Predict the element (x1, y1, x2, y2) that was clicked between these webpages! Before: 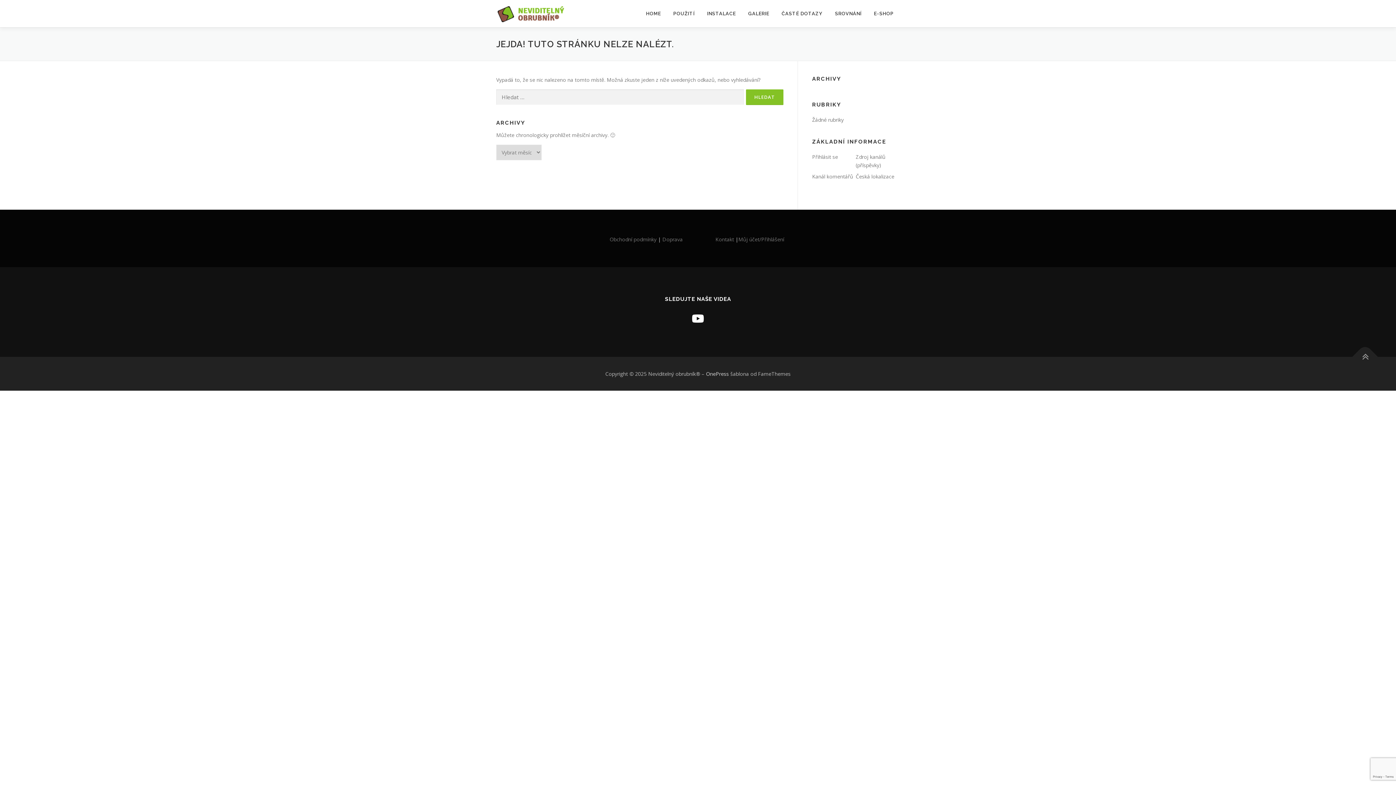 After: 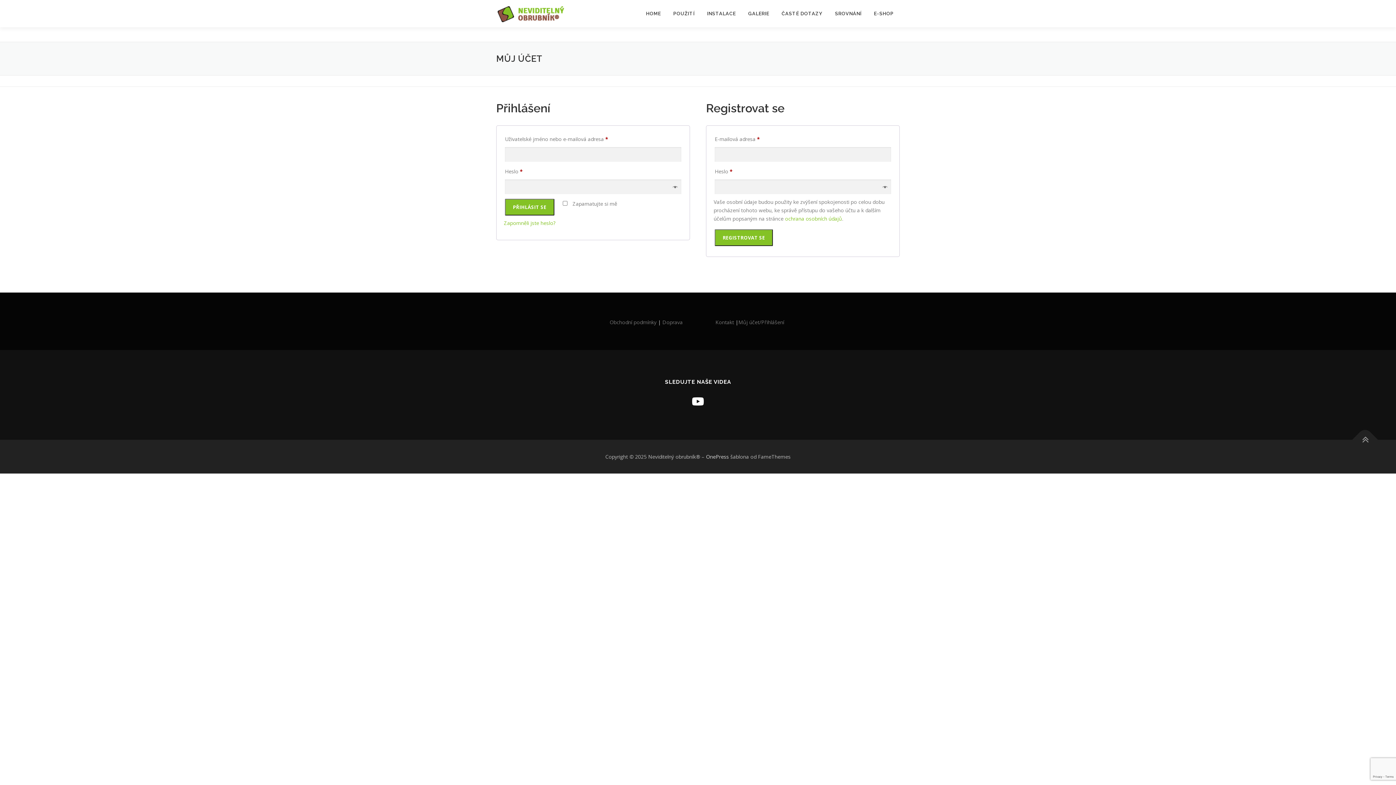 Action: label: Můj účet/Přihlášení bbox: (738, 236, 784, 242)